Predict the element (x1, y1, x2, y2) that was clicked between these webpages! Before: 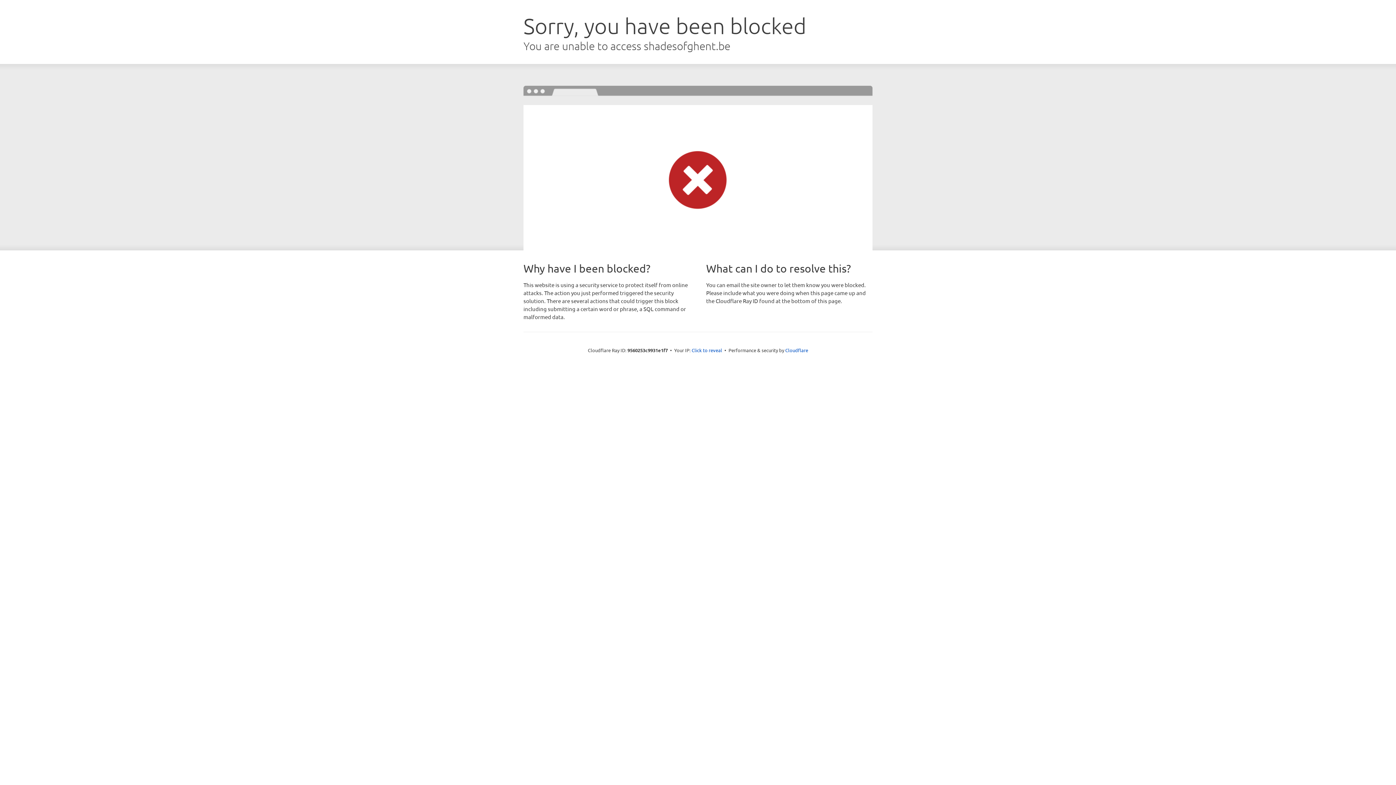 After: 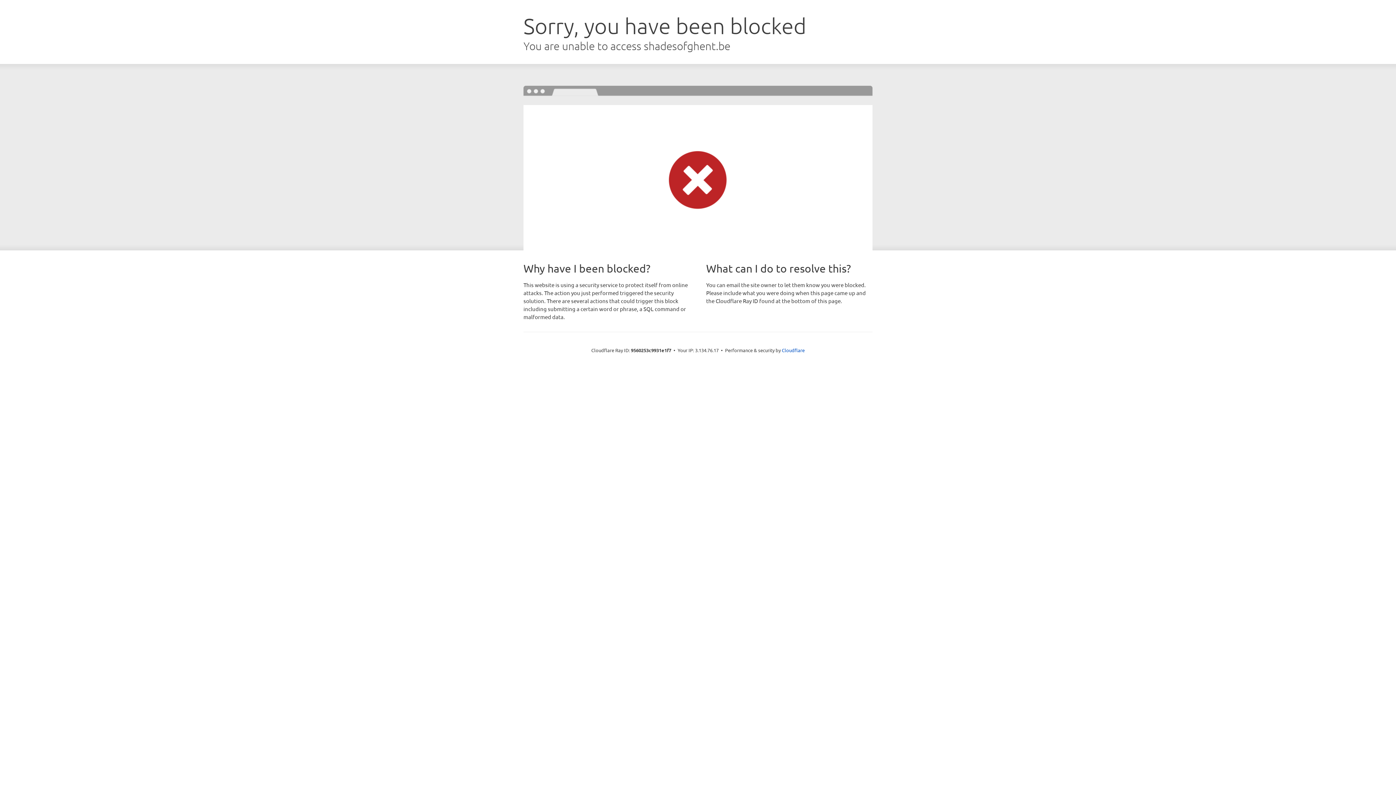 Action: bbox: (691, 346, 722, 353) label: Click to reveal